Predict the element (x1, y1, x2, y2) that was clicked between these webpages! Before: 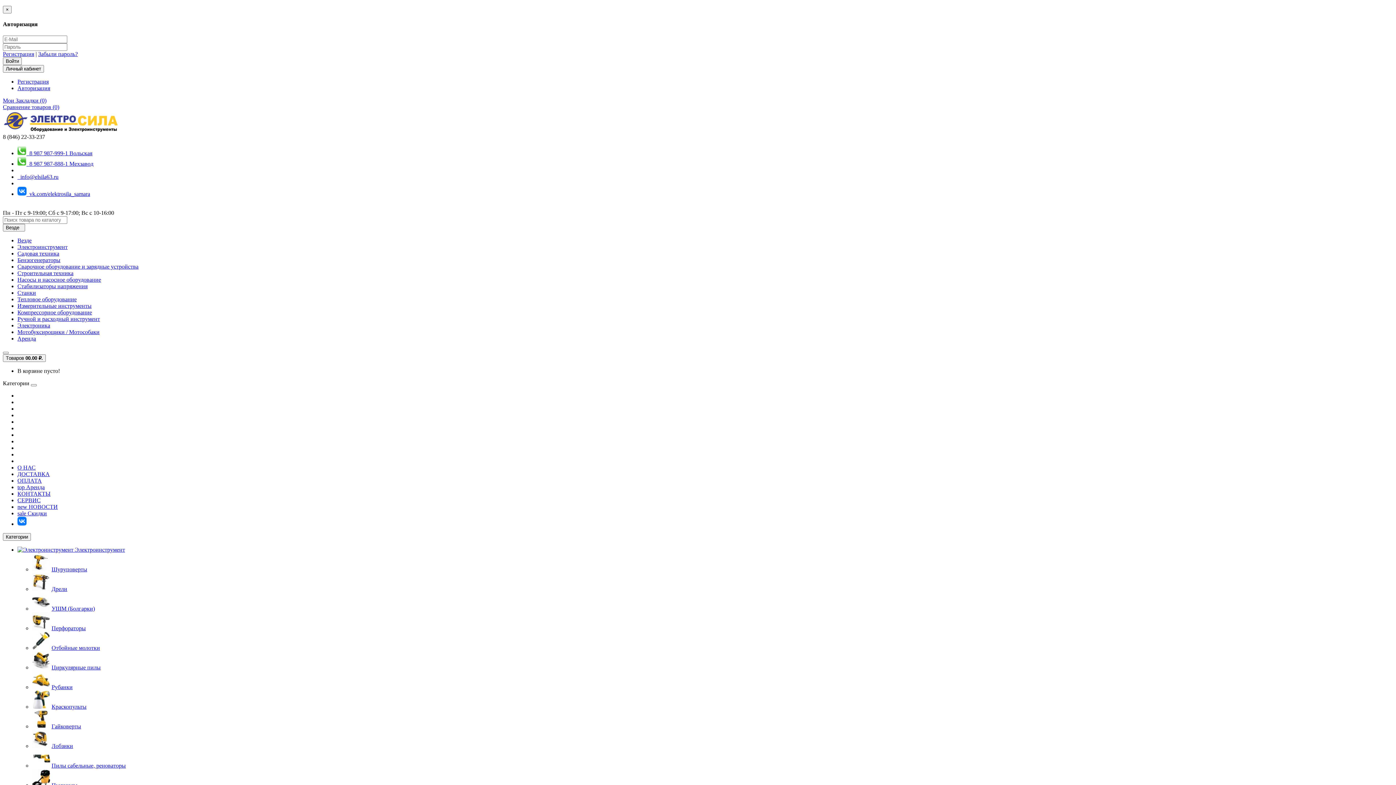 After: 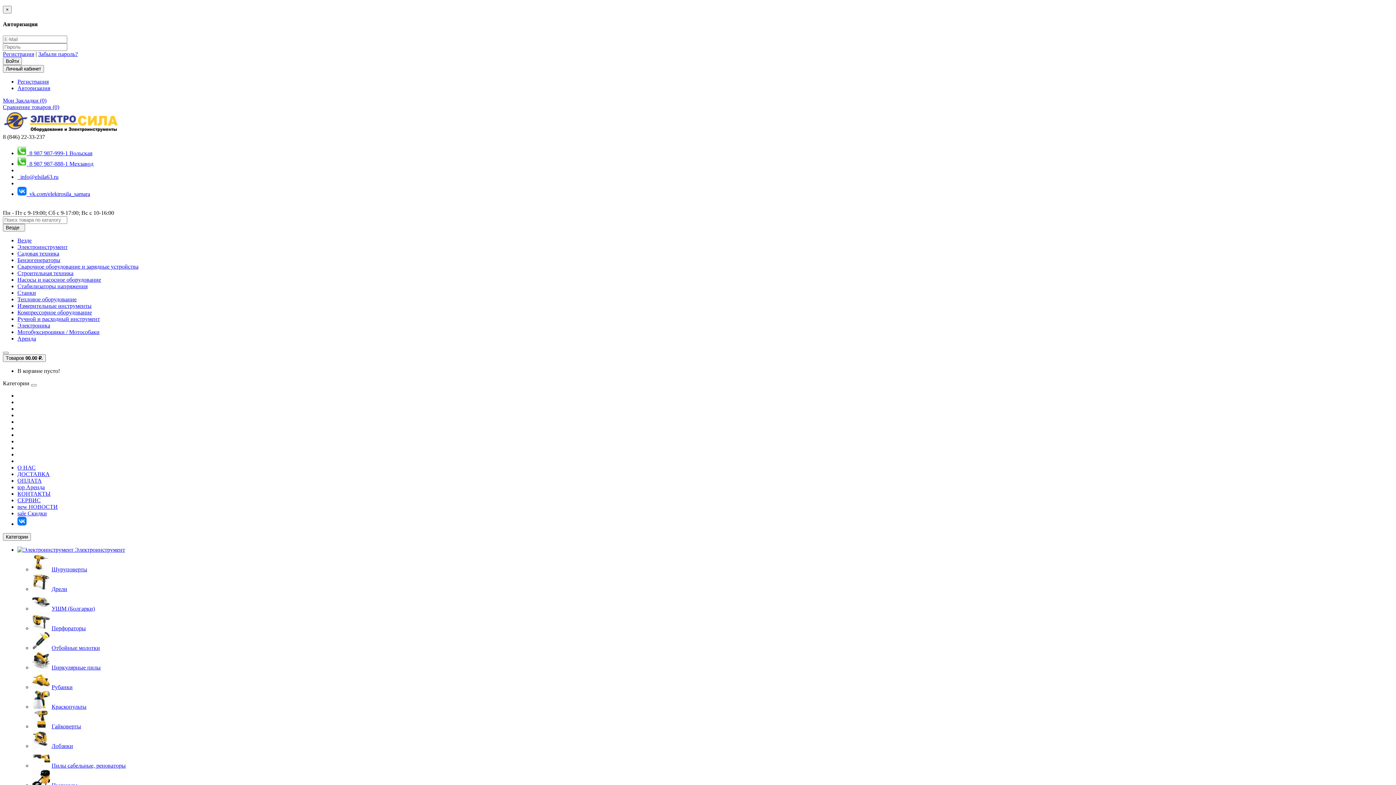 Action: bbox: (17, 520, 26, 527)